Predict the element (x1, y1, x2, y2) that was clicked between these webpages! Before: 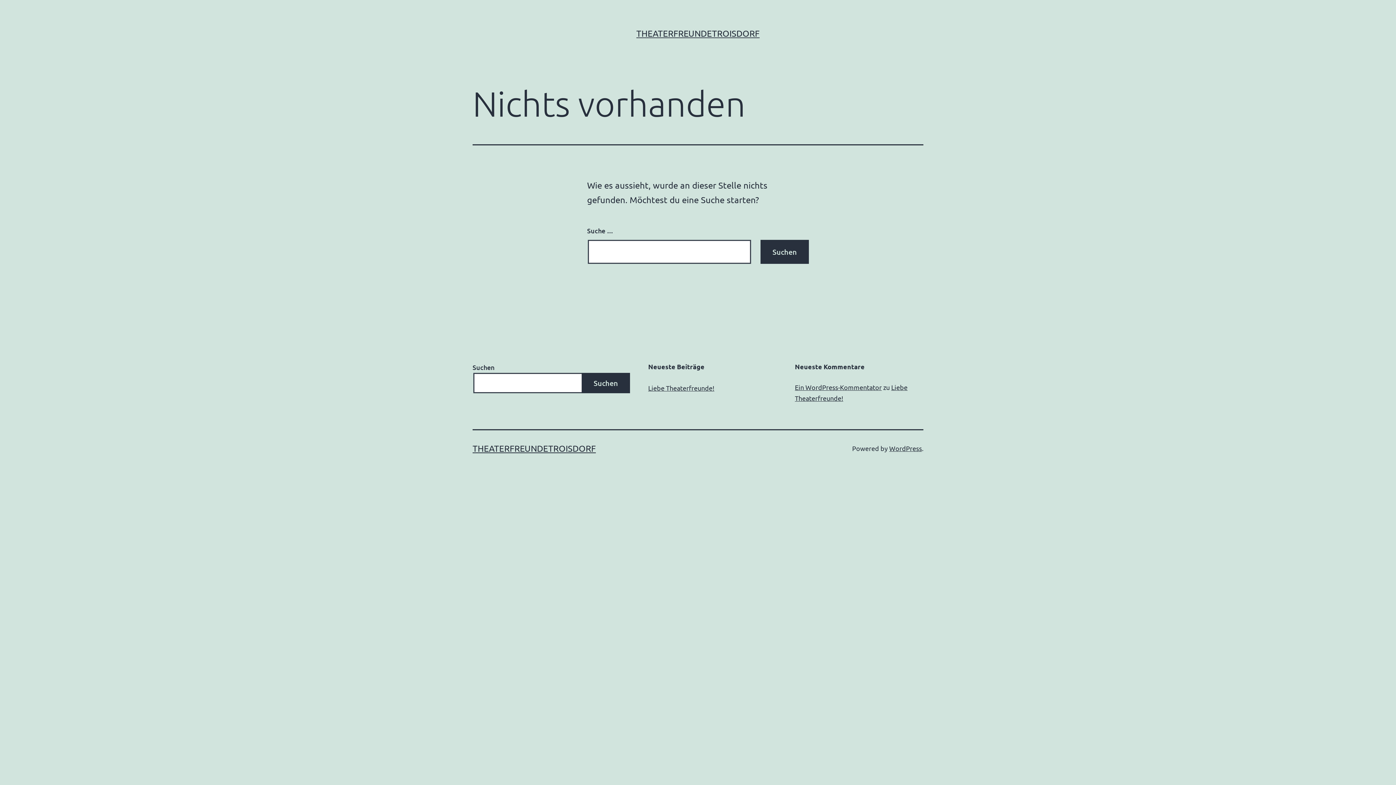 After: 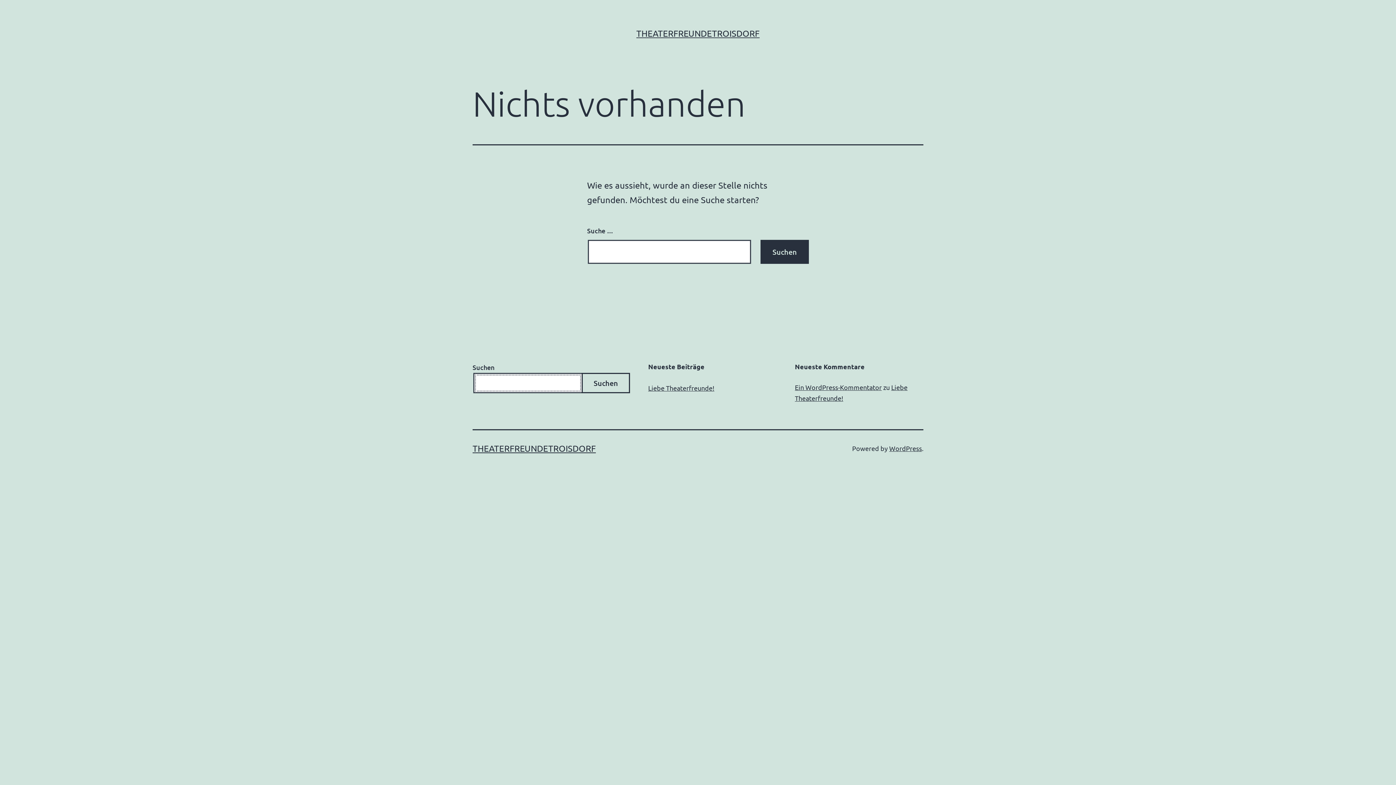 Action: bbox: (581, 373, 630, 393) label: Suchen